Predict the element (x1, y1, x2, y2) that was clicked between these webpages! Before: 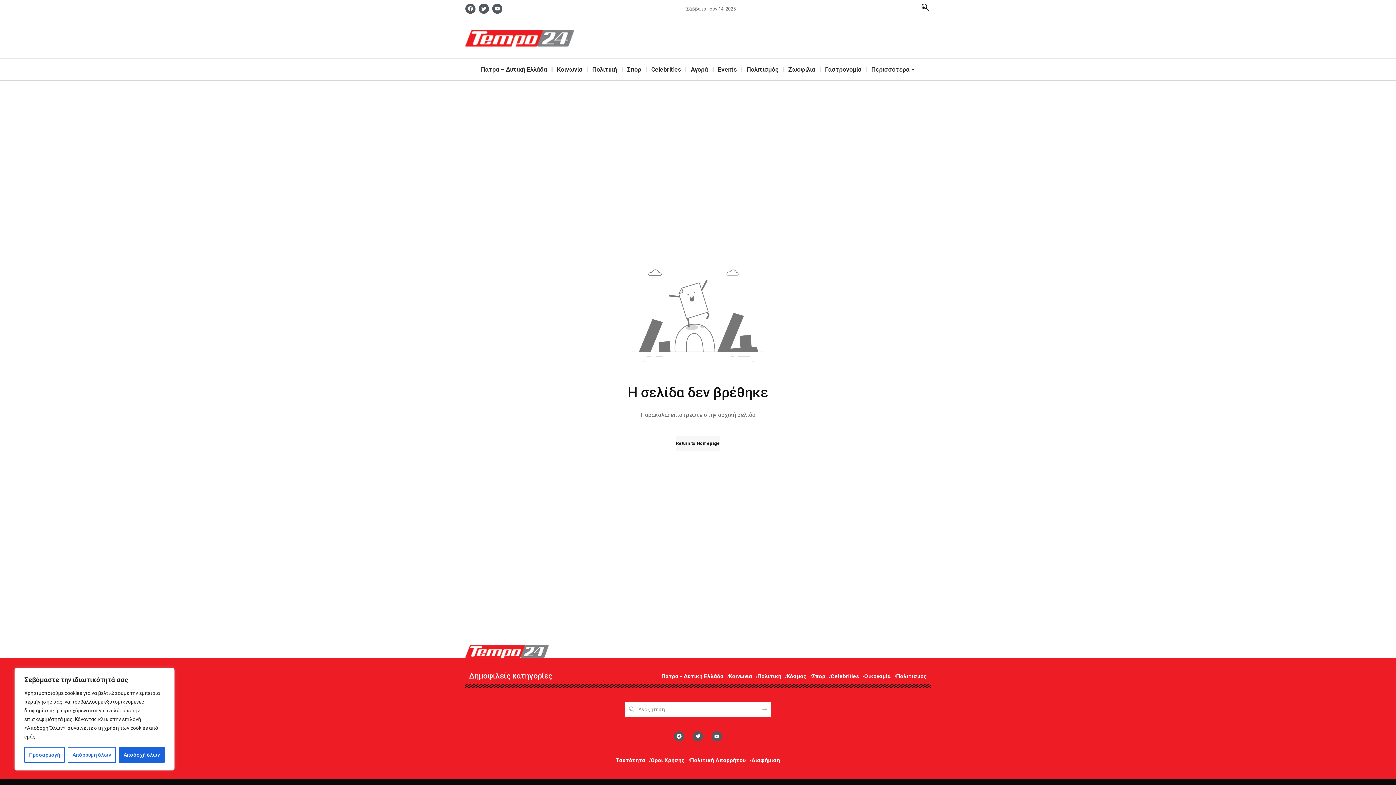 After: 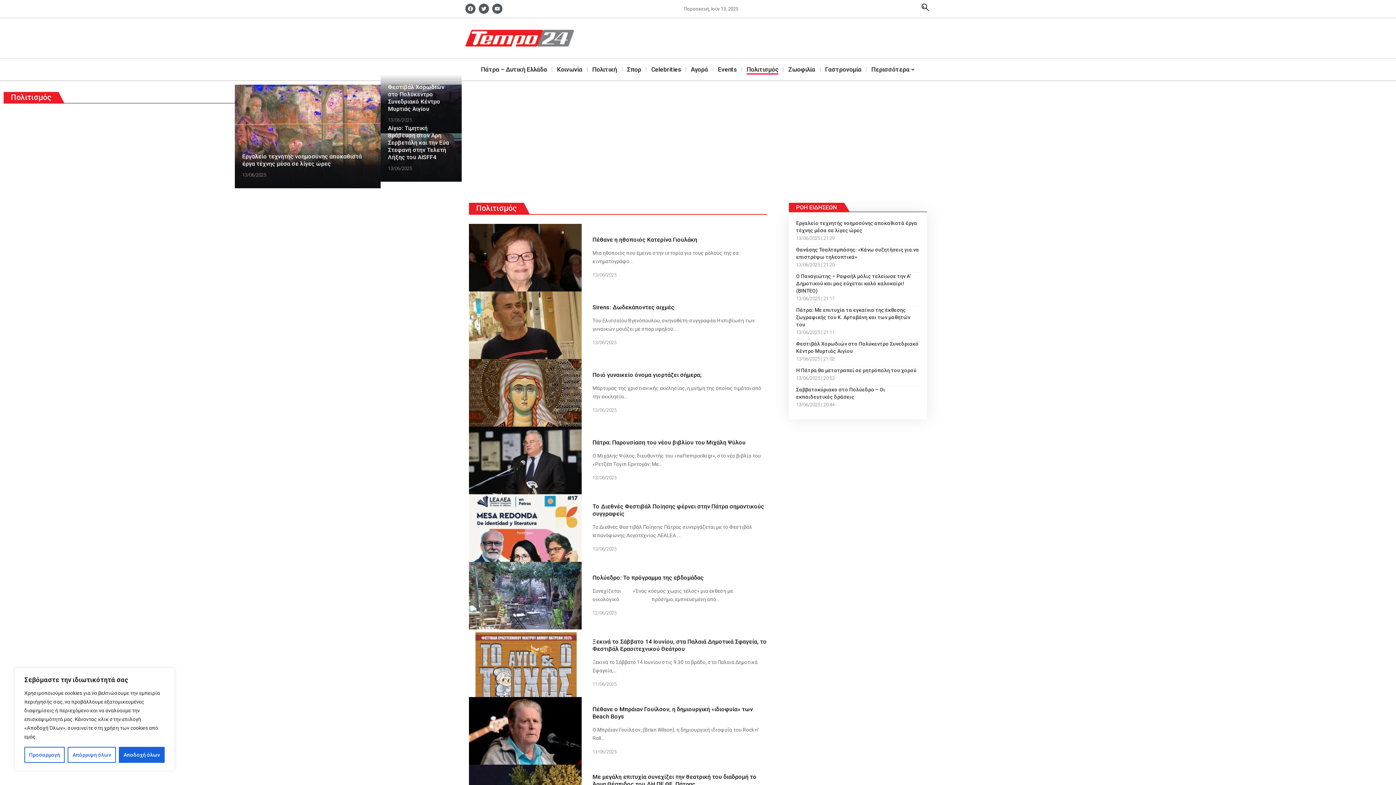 Action: label: Πολιτισμός bbox: (742, 58, 783, 80)